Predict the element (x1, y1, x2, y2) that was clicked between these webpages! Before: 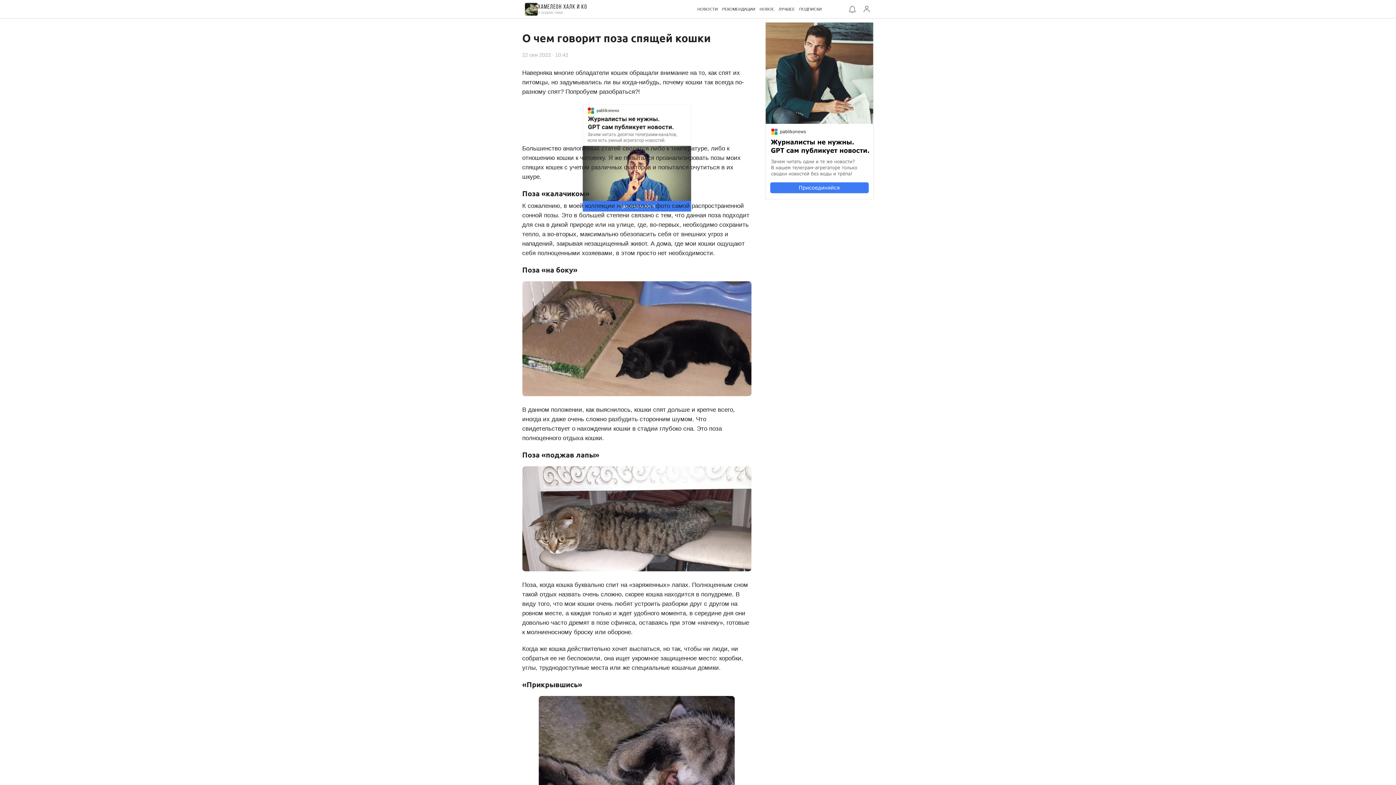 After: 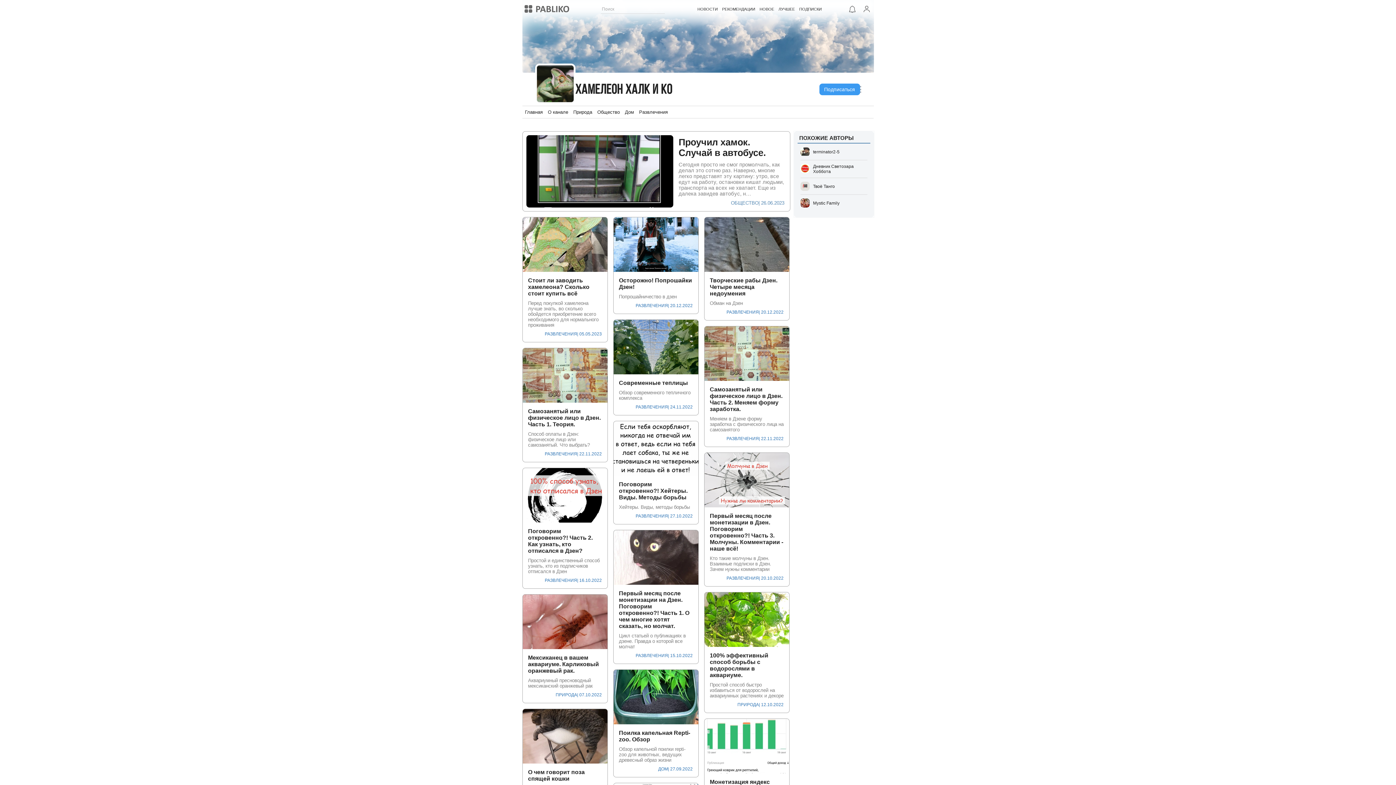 Action: bbox: (538, 4, 587, 10) label: Хамелеон Халк и Ко